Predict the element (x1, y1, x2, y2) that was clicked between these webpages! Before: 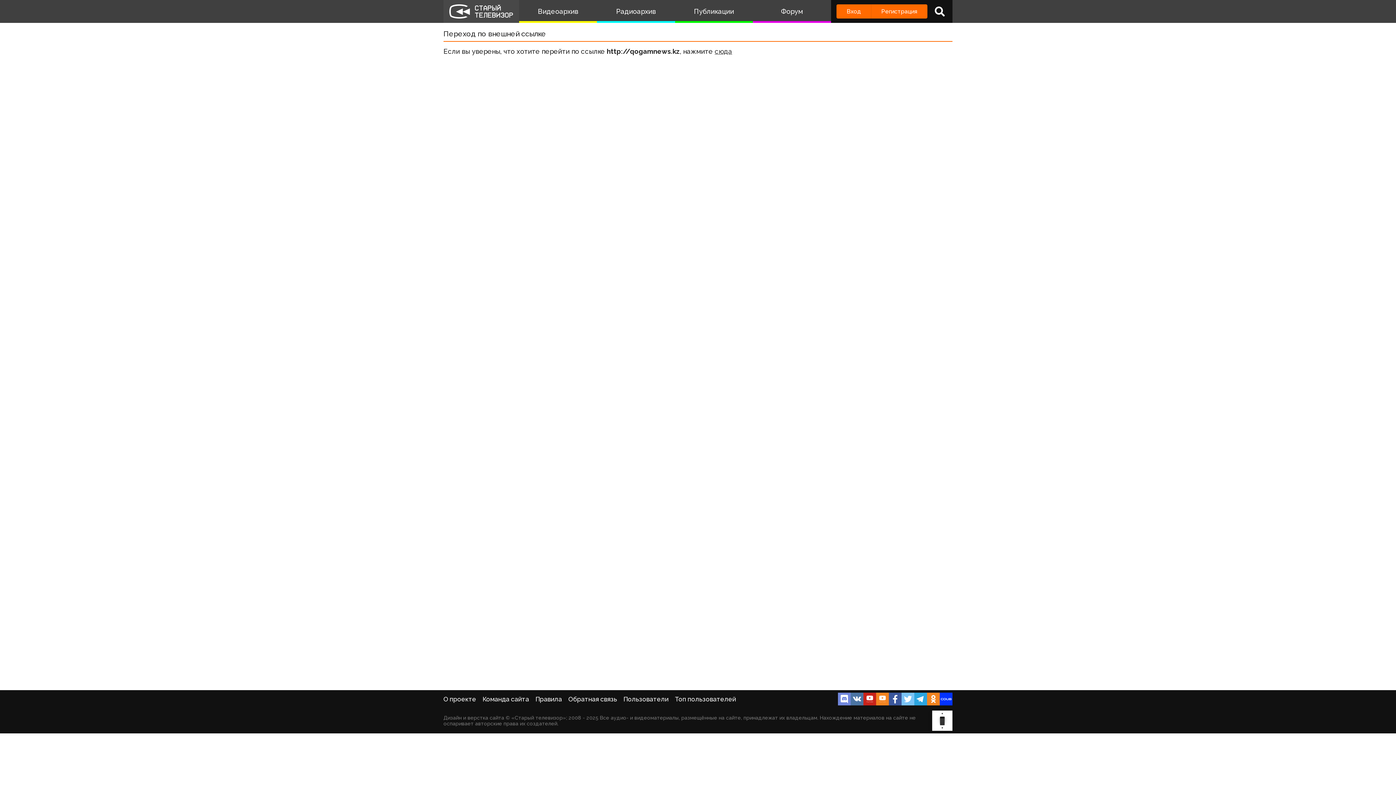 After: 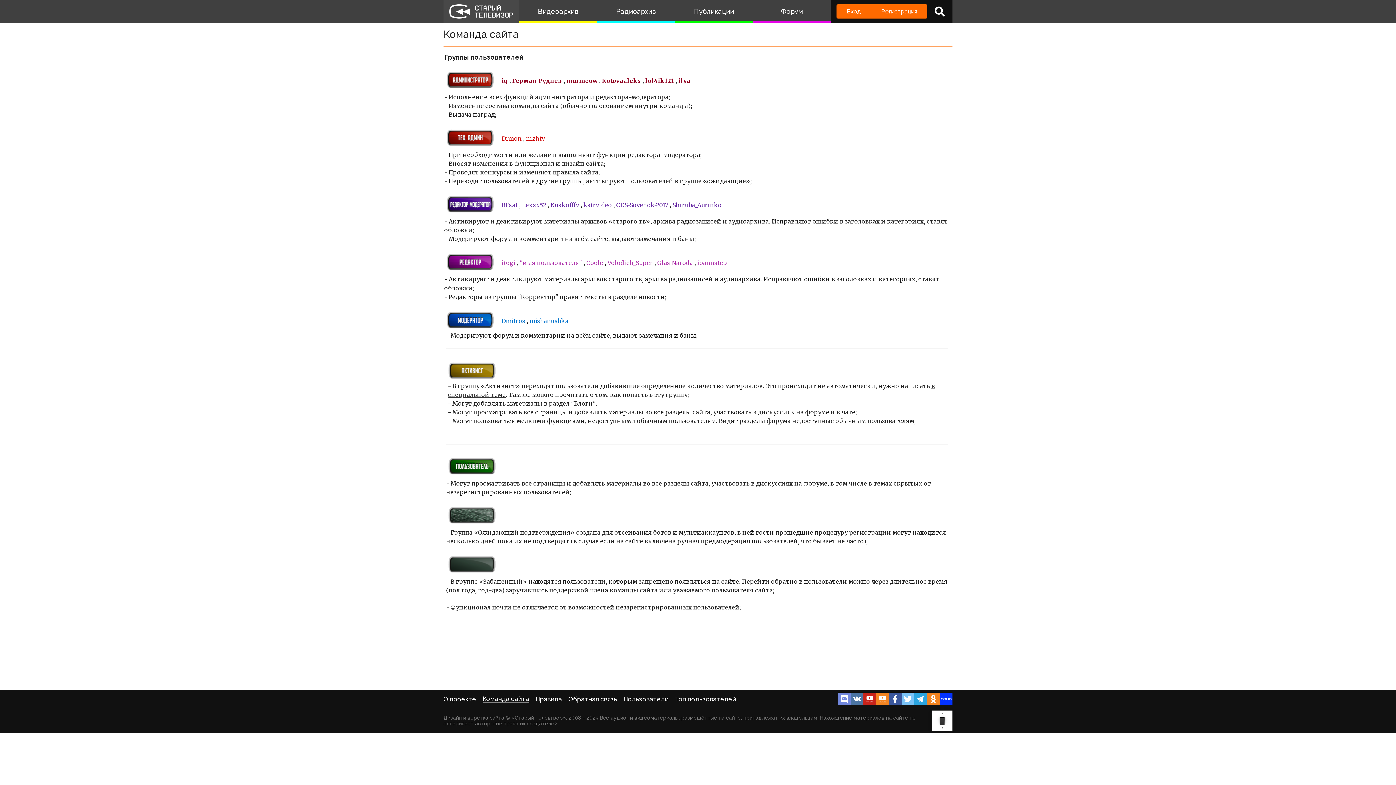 Action: bbox: (482, 695, 529, 703) label: Команда сайта